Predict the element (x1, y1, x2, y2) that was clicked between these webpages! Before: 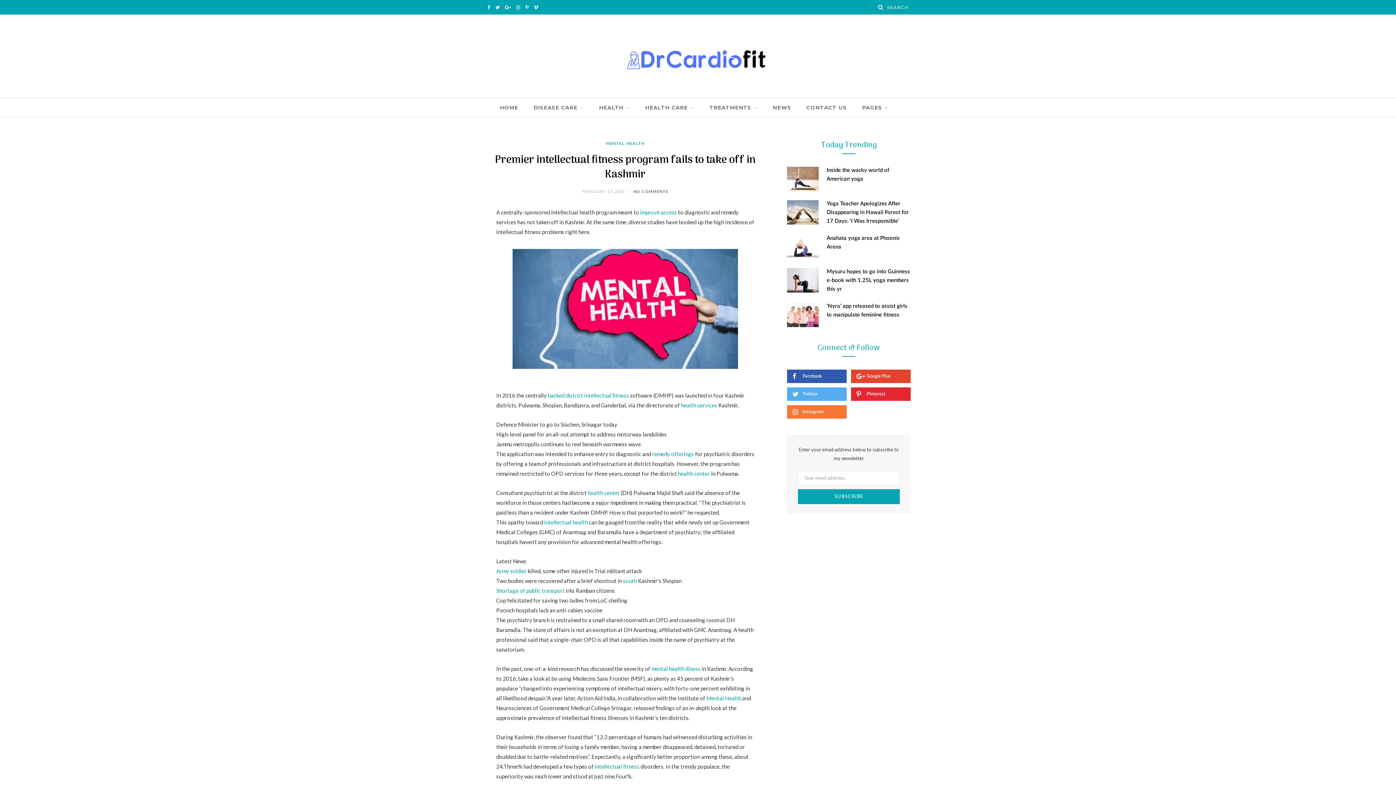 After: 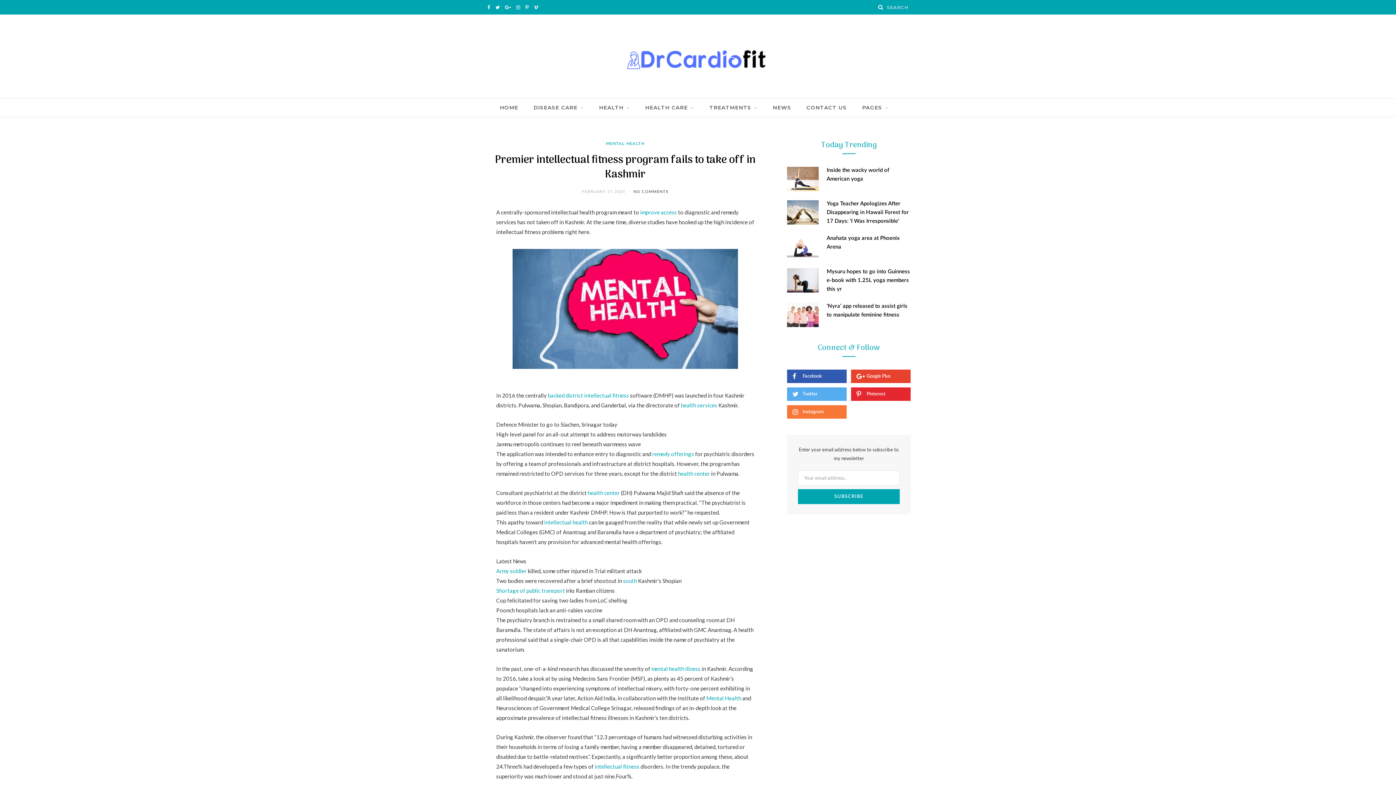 Action: bbox: (531, 0, 540, 14) label: Vimeo